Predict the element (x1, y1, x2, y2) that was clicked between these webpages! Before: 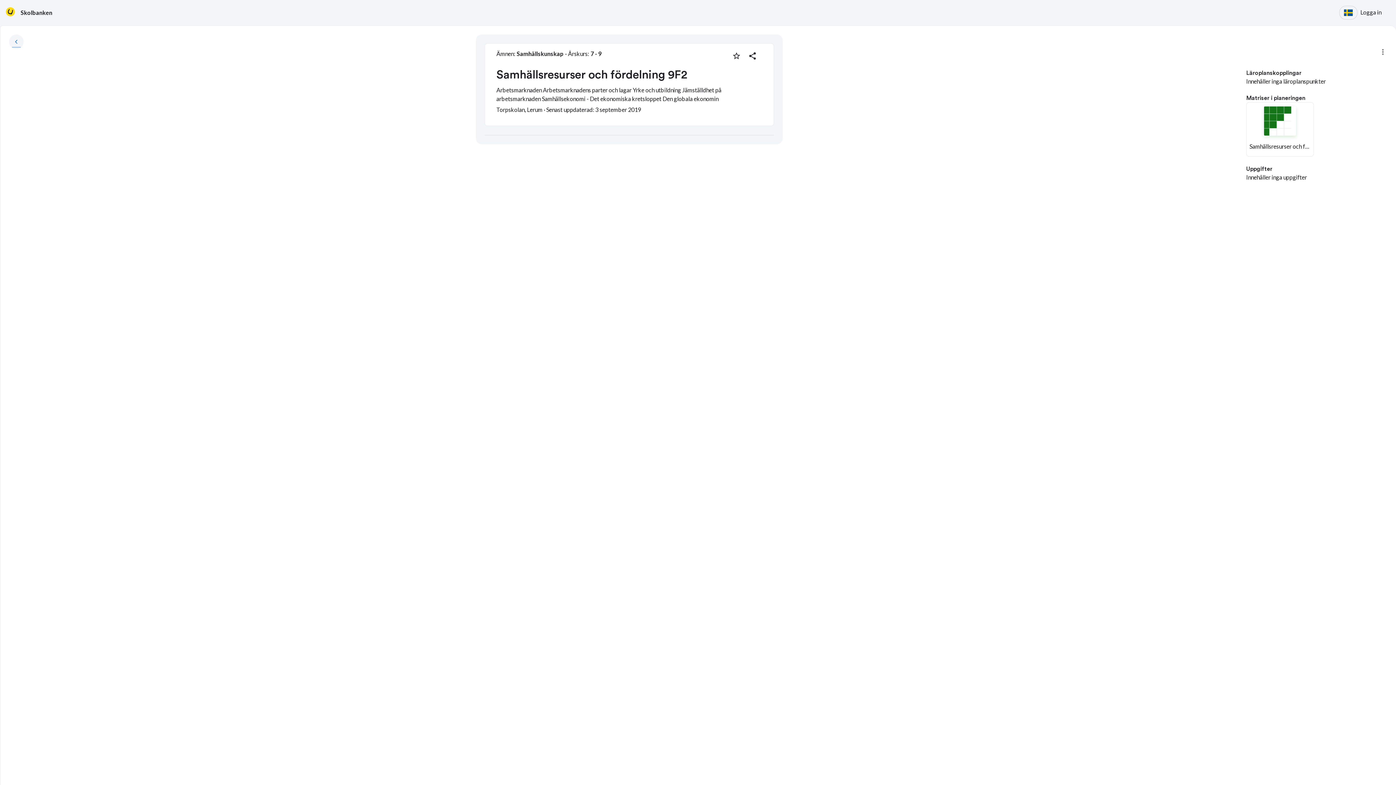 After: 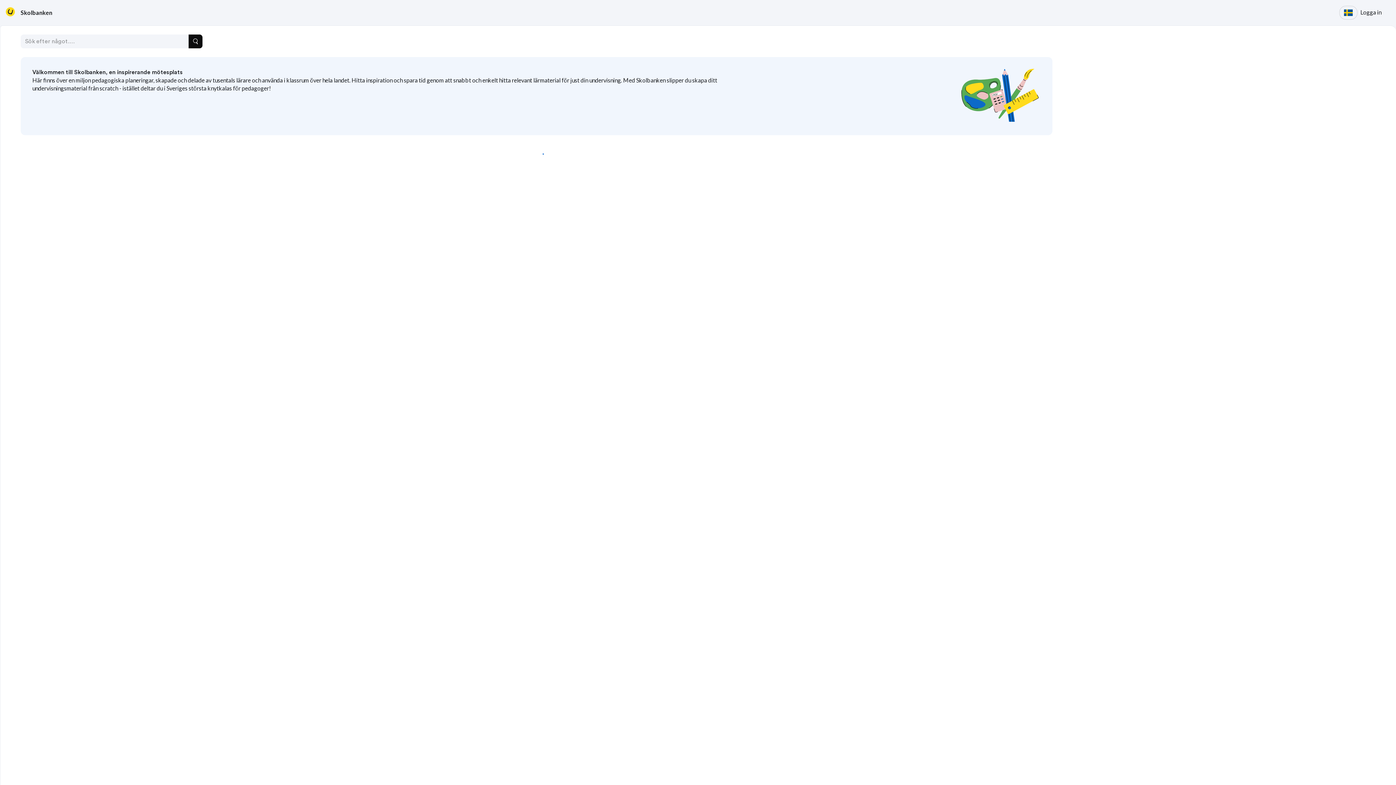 Action: label: keyboard_arrow_left bbox: (9, 34, 23, 49)